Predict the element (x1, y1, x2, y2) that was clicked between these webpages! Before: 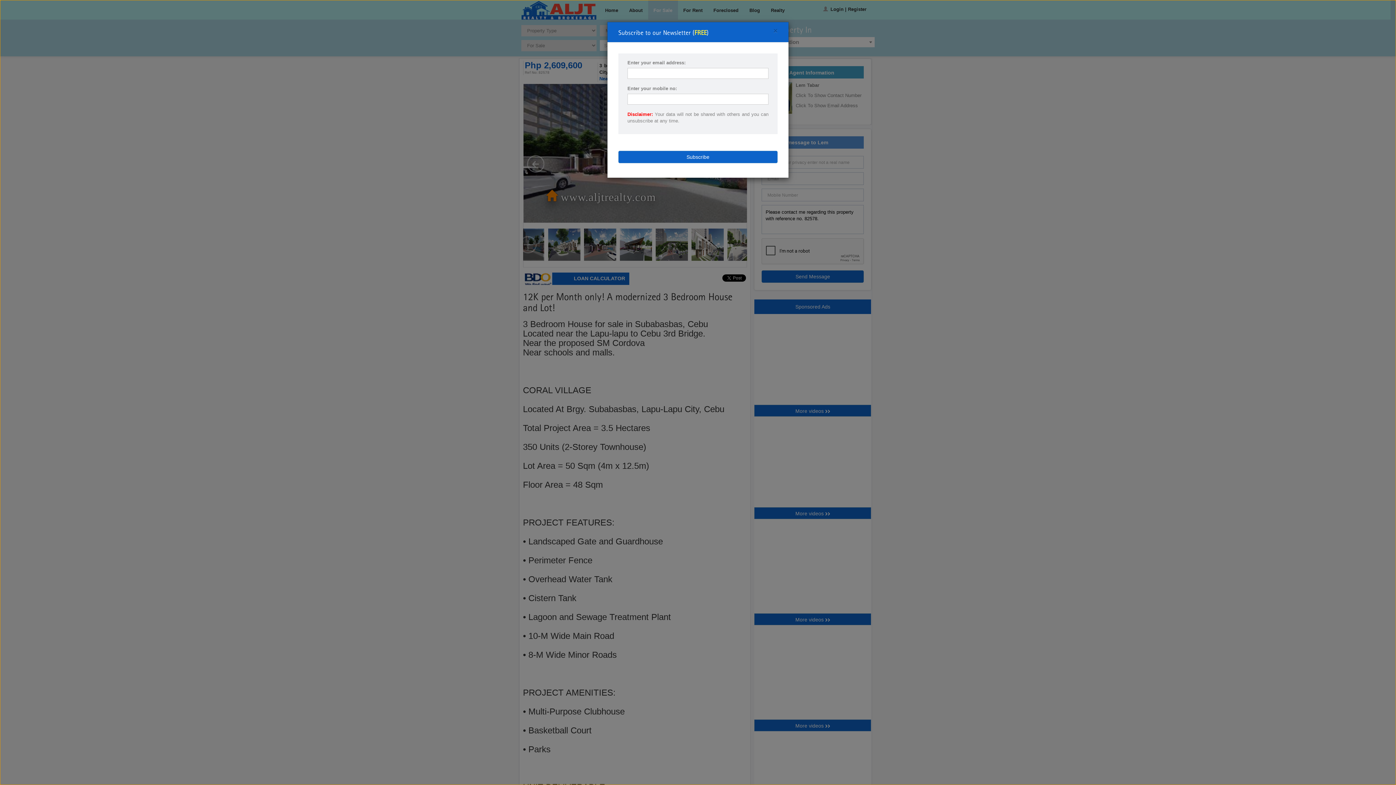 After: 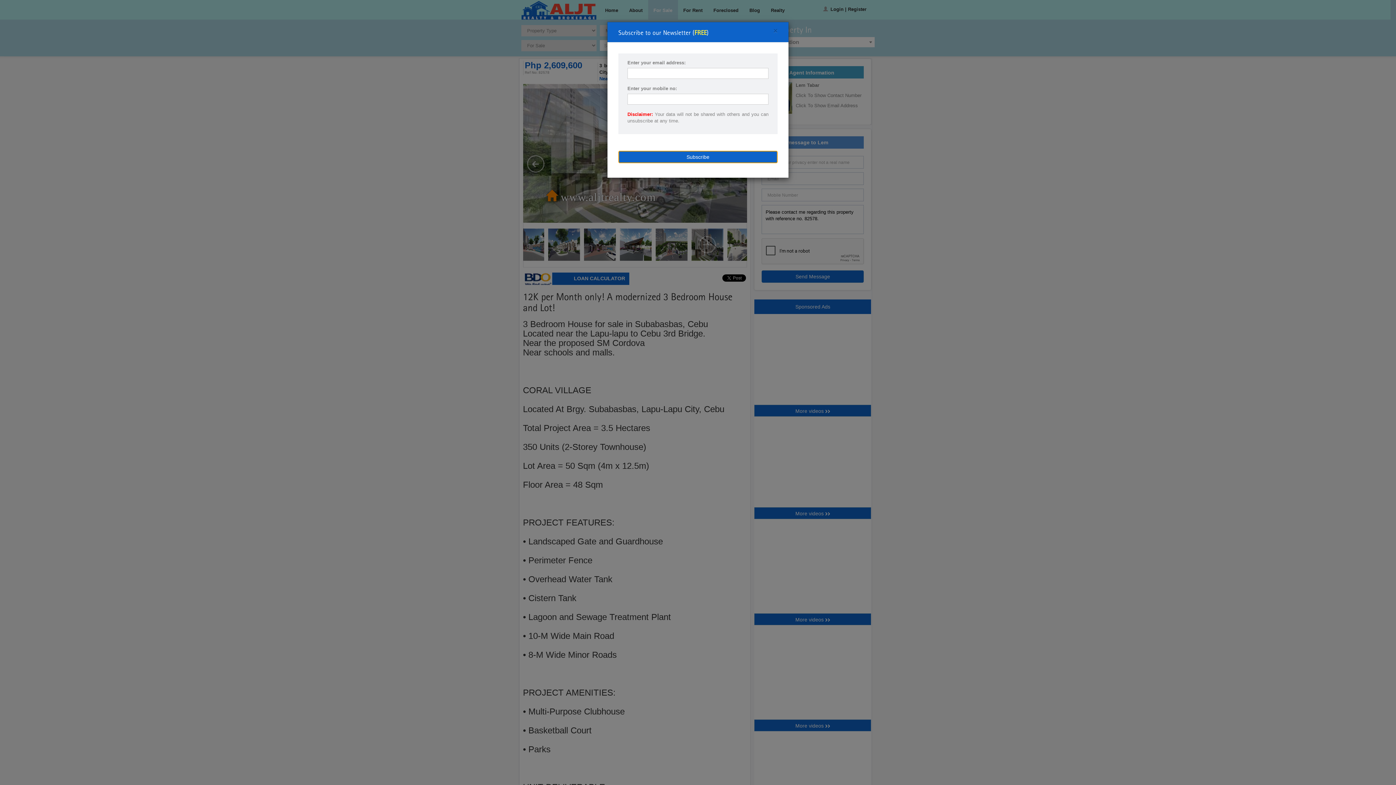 Action: label: Subscribe bbox: (618, 150, 777, 163)